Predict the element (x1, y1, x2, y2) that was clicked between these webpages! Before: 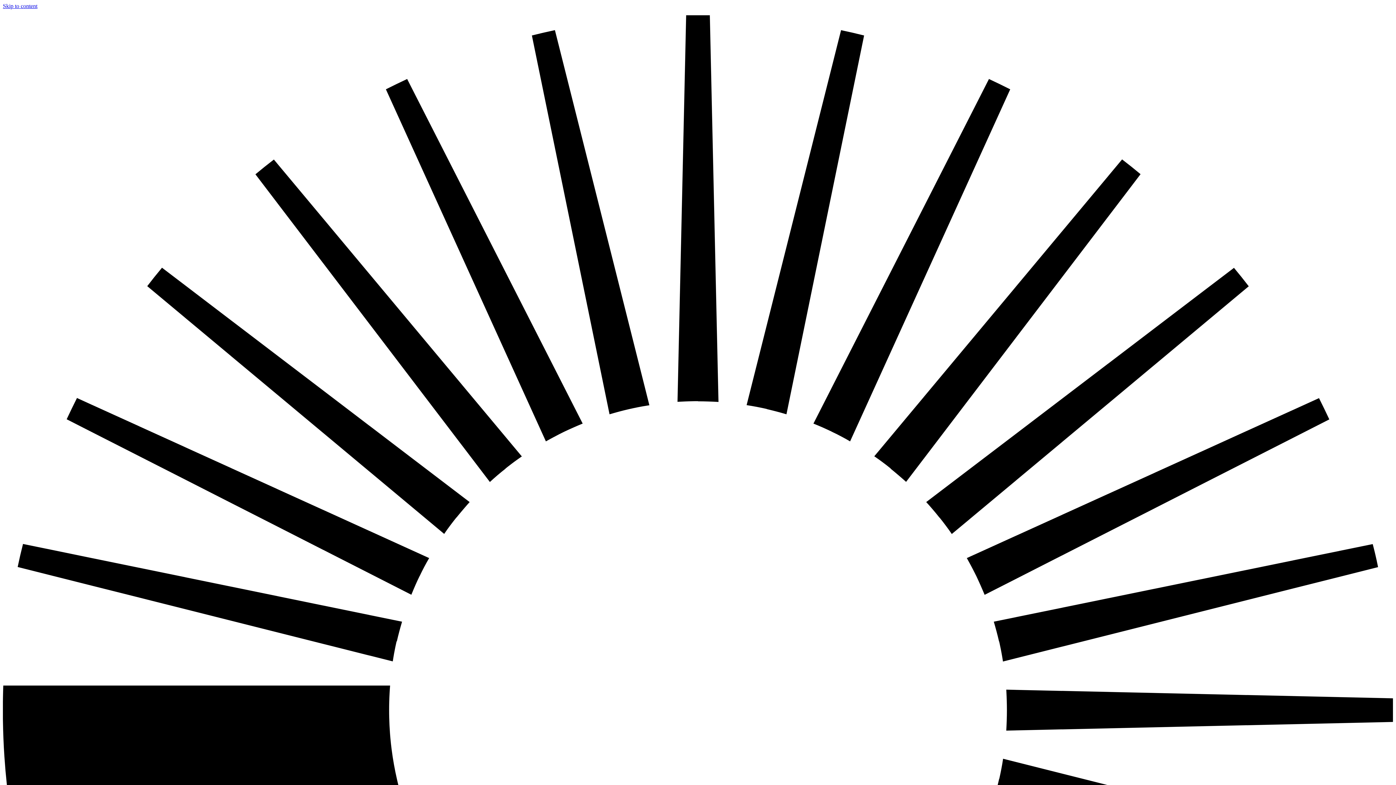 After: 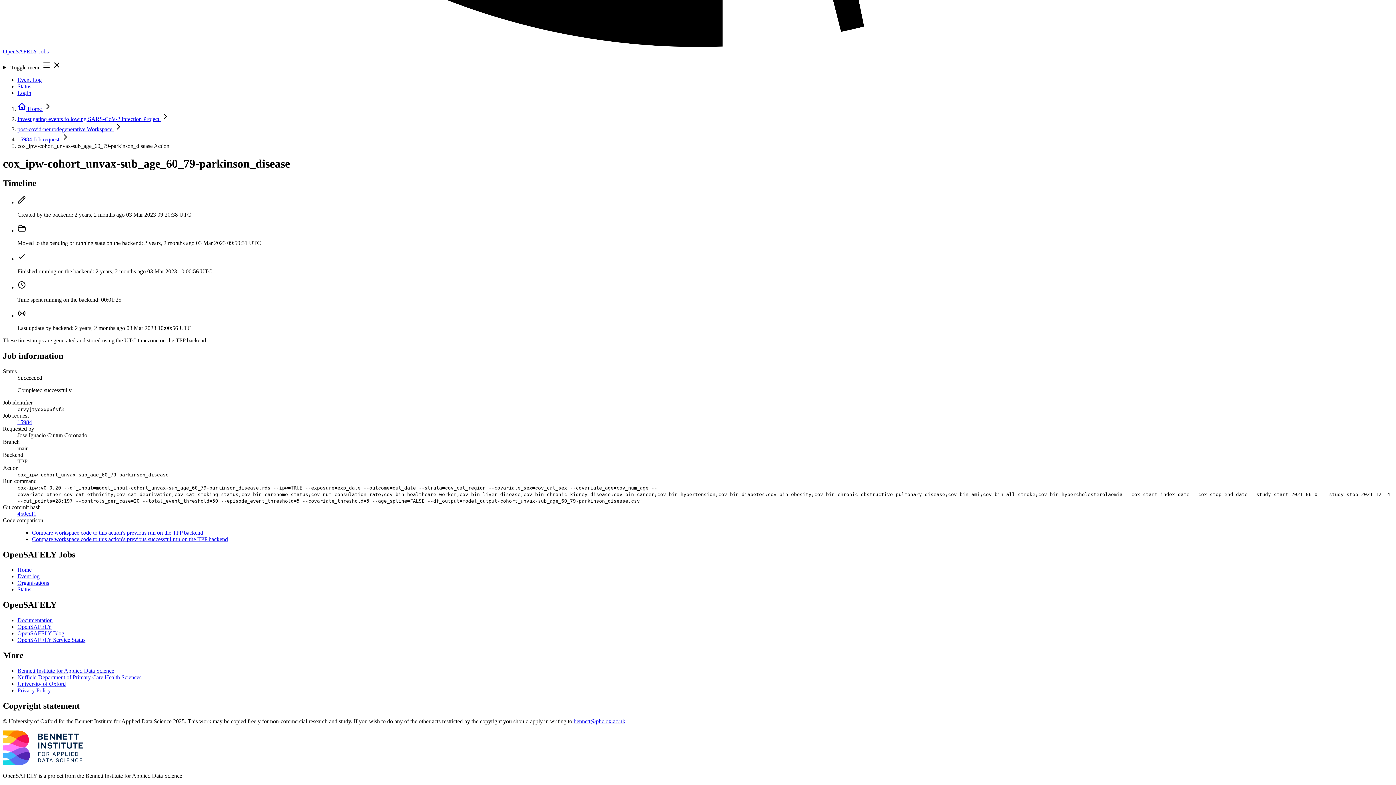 Action: bbox: (2, 2, 37, 9) label: Skip to content